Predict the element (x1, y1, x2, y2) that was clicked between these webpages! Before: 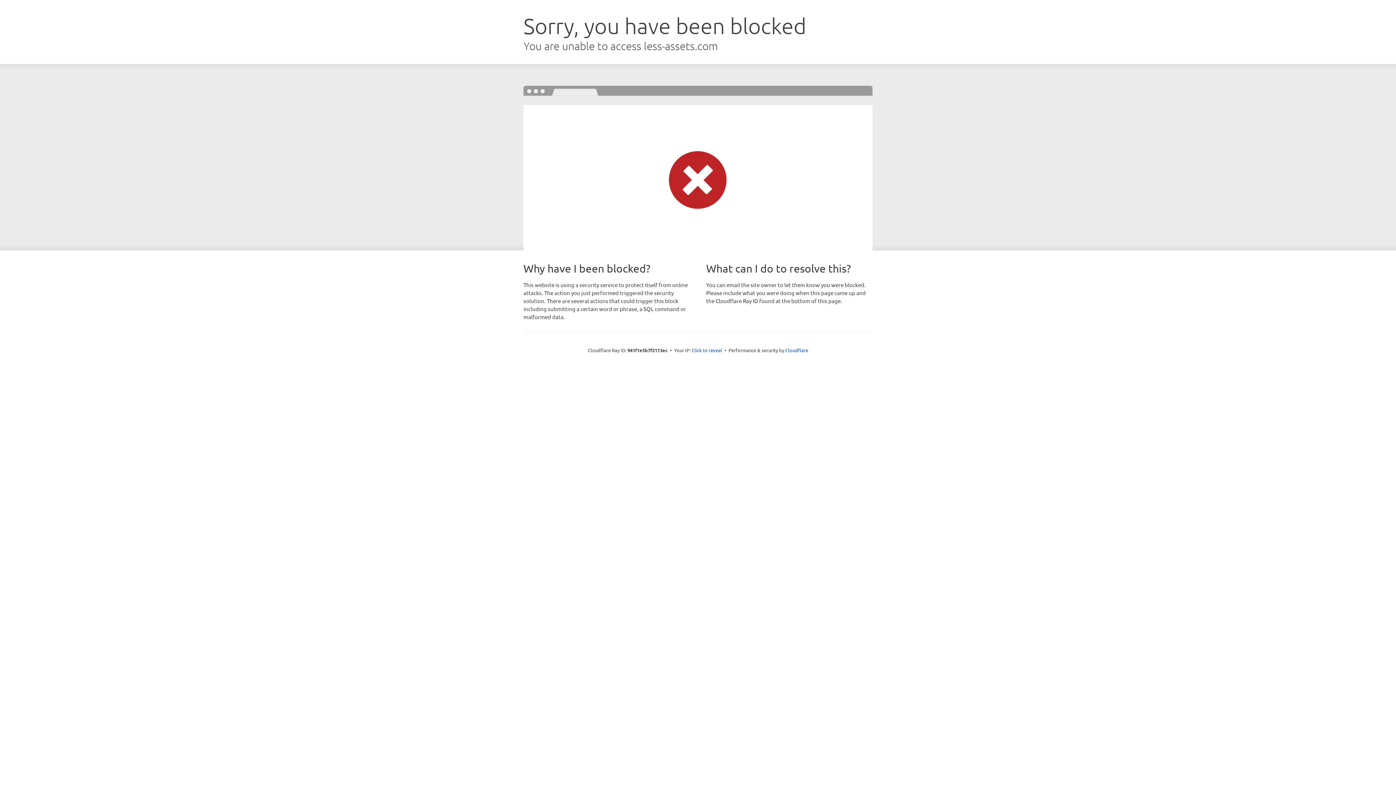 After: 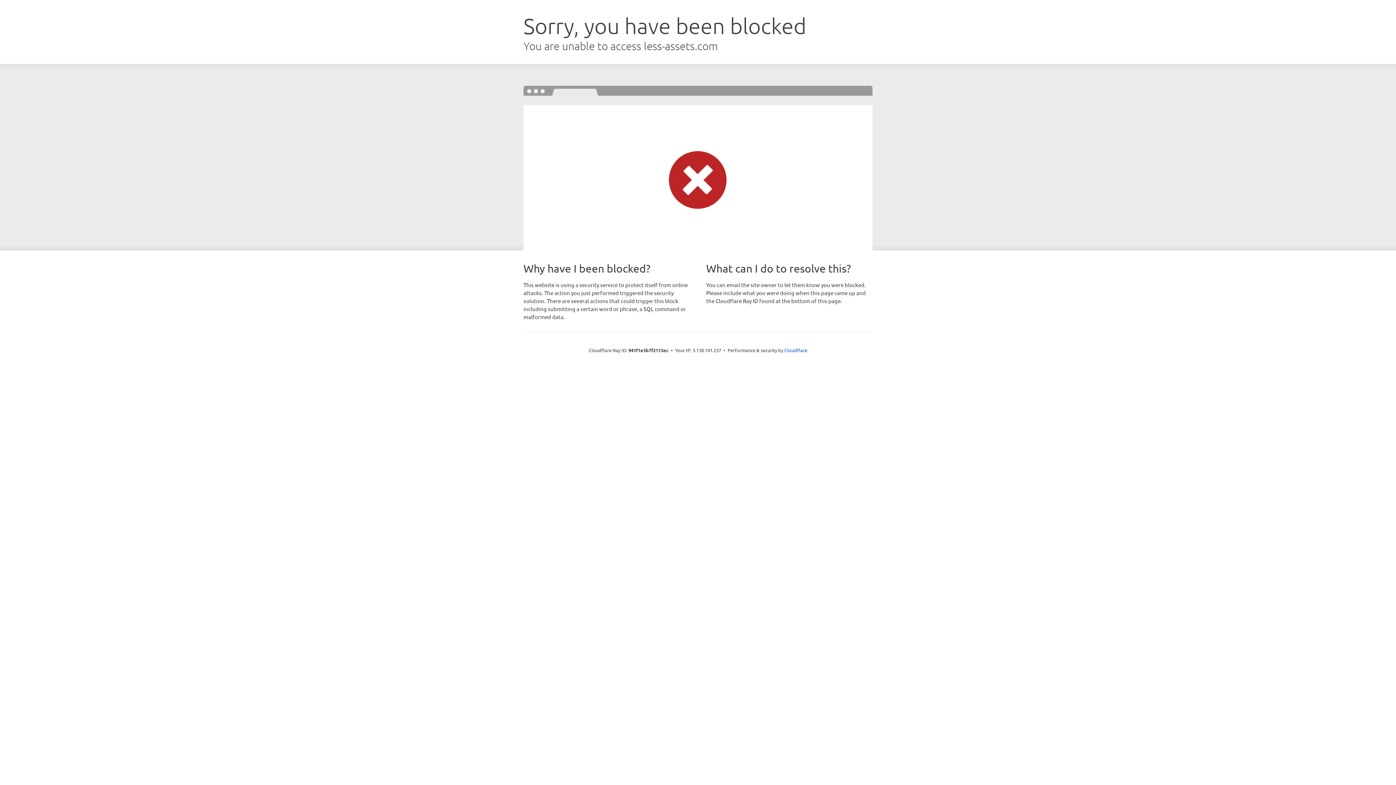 Action: bbox: (691, 346, 722, 353) label: Click to reveal